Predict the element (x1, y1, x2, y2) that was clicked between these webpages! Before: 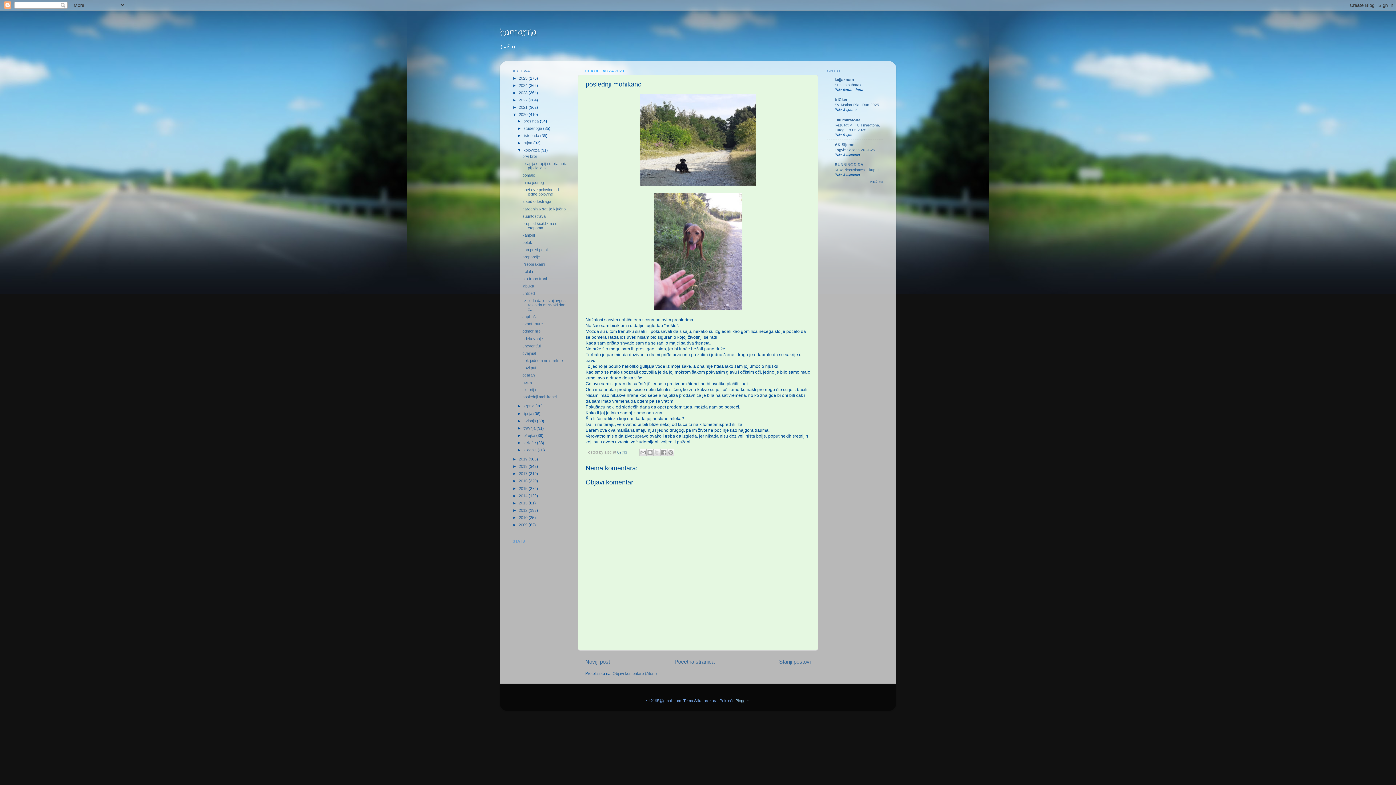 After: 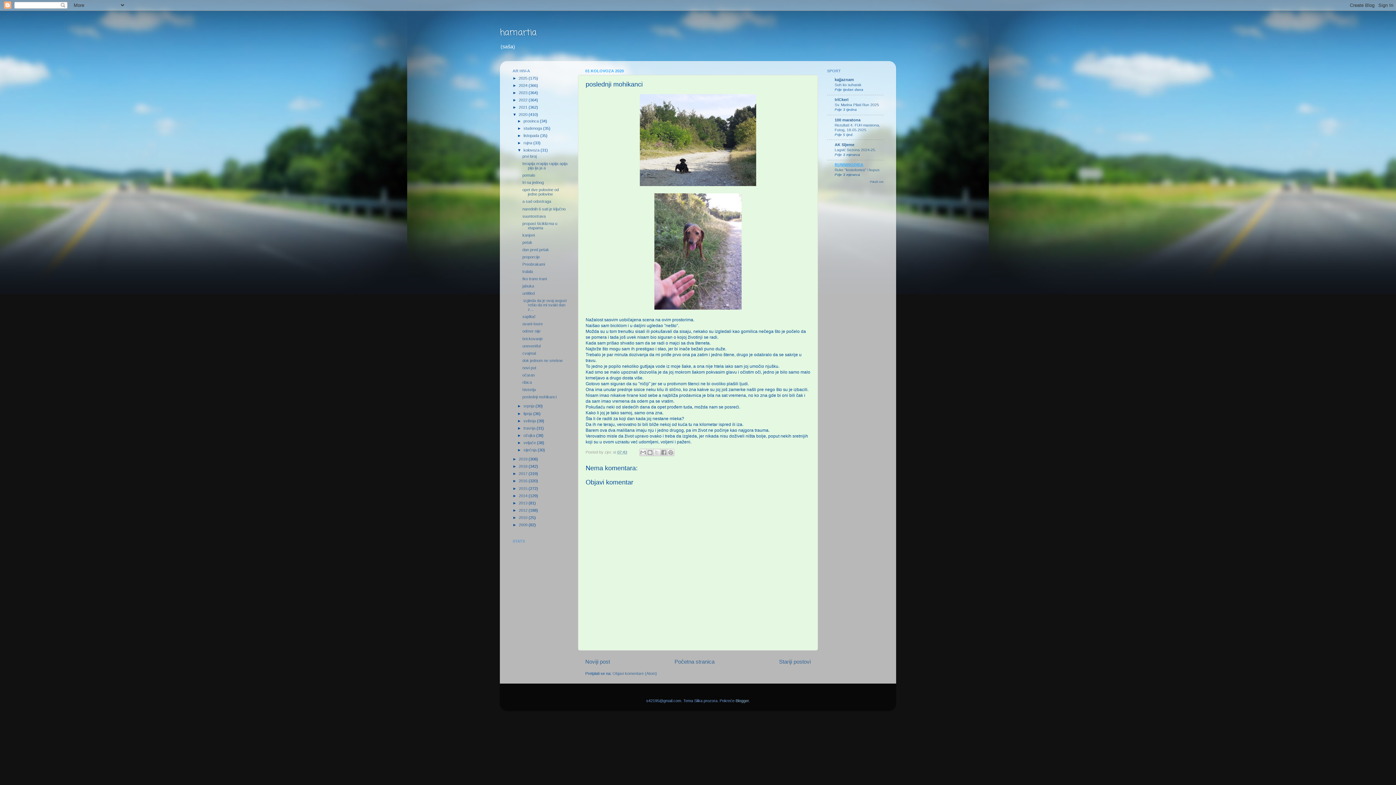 Action: label: RUNNINGDIDA bbox: (834, 162, 863, 167)